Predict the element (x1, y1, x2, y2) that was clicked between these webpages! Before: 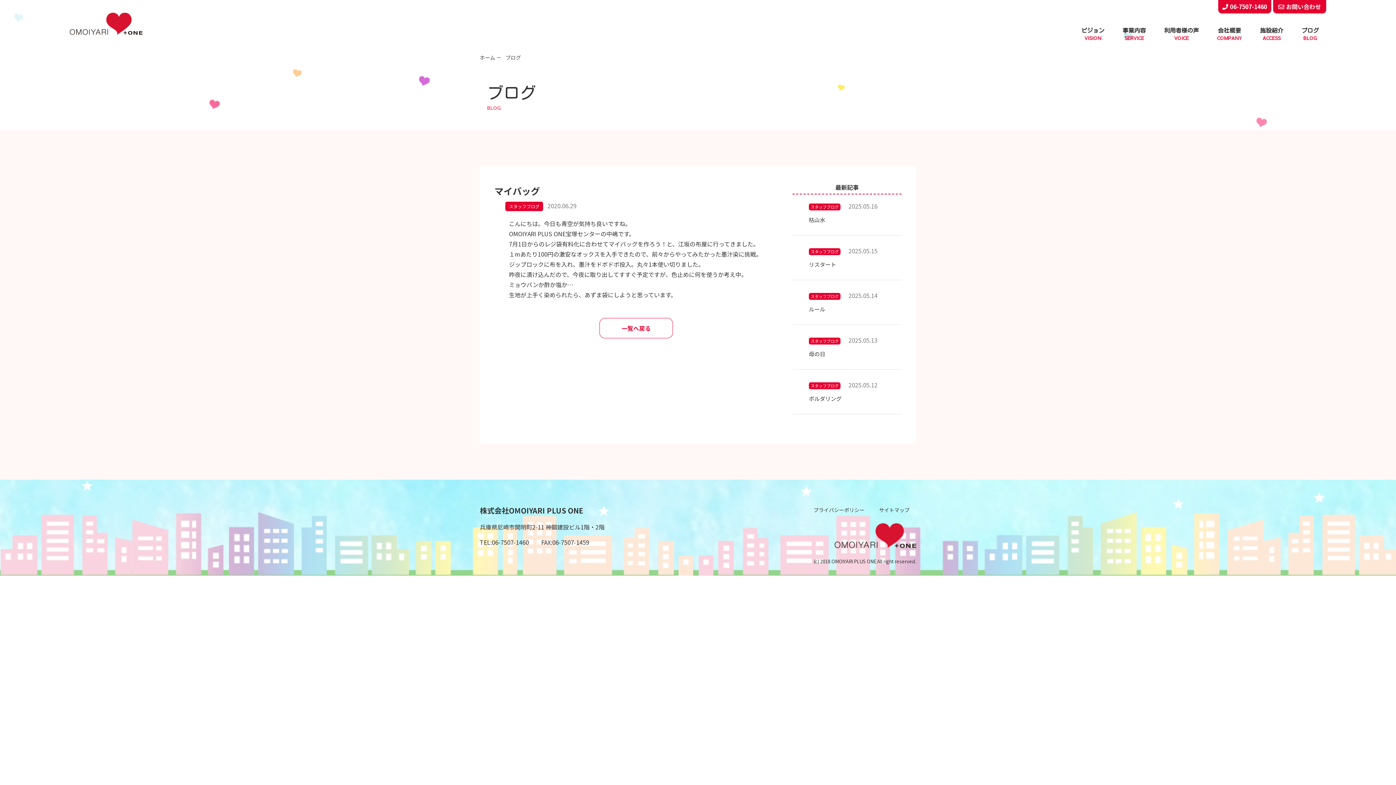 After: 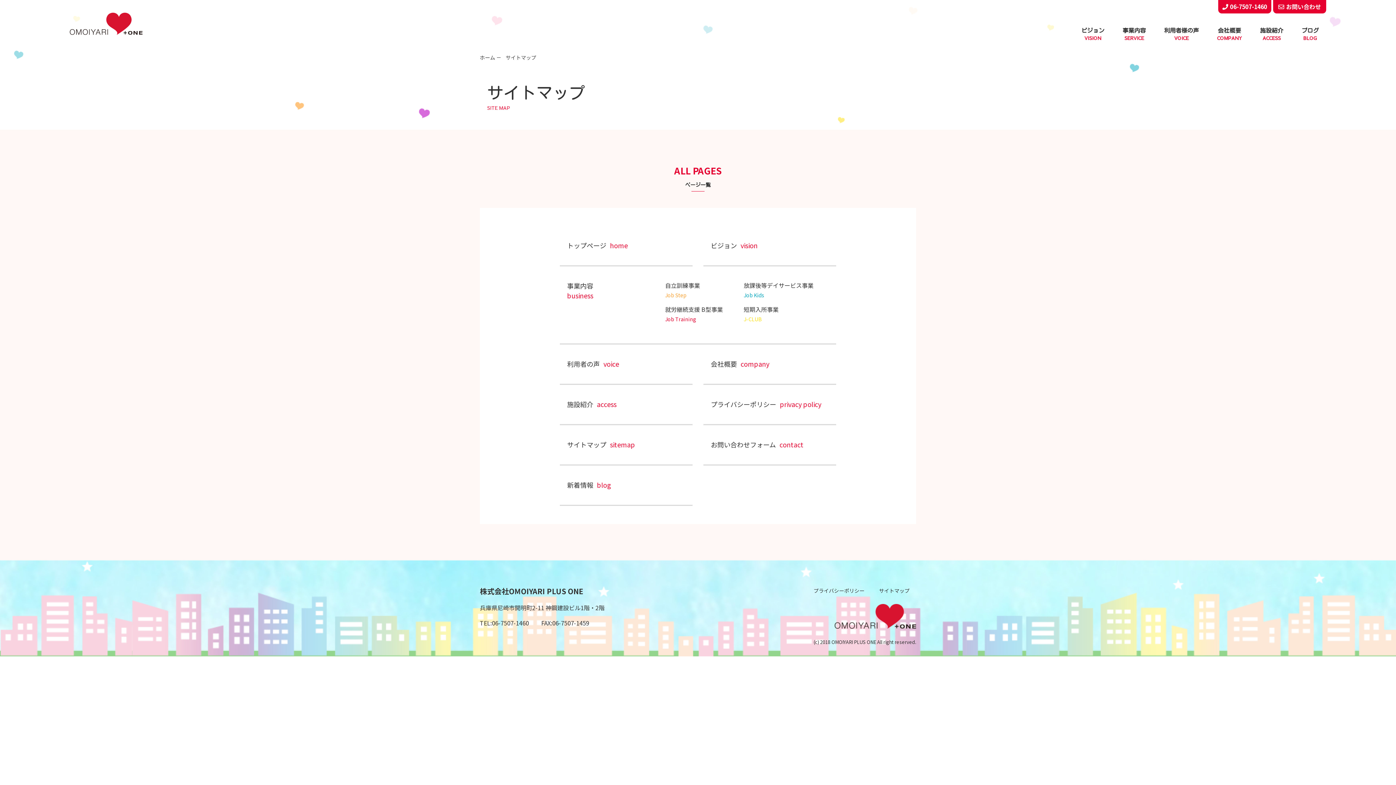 Action: label: サイトマップ bbox: (879, 506, 909, 514)